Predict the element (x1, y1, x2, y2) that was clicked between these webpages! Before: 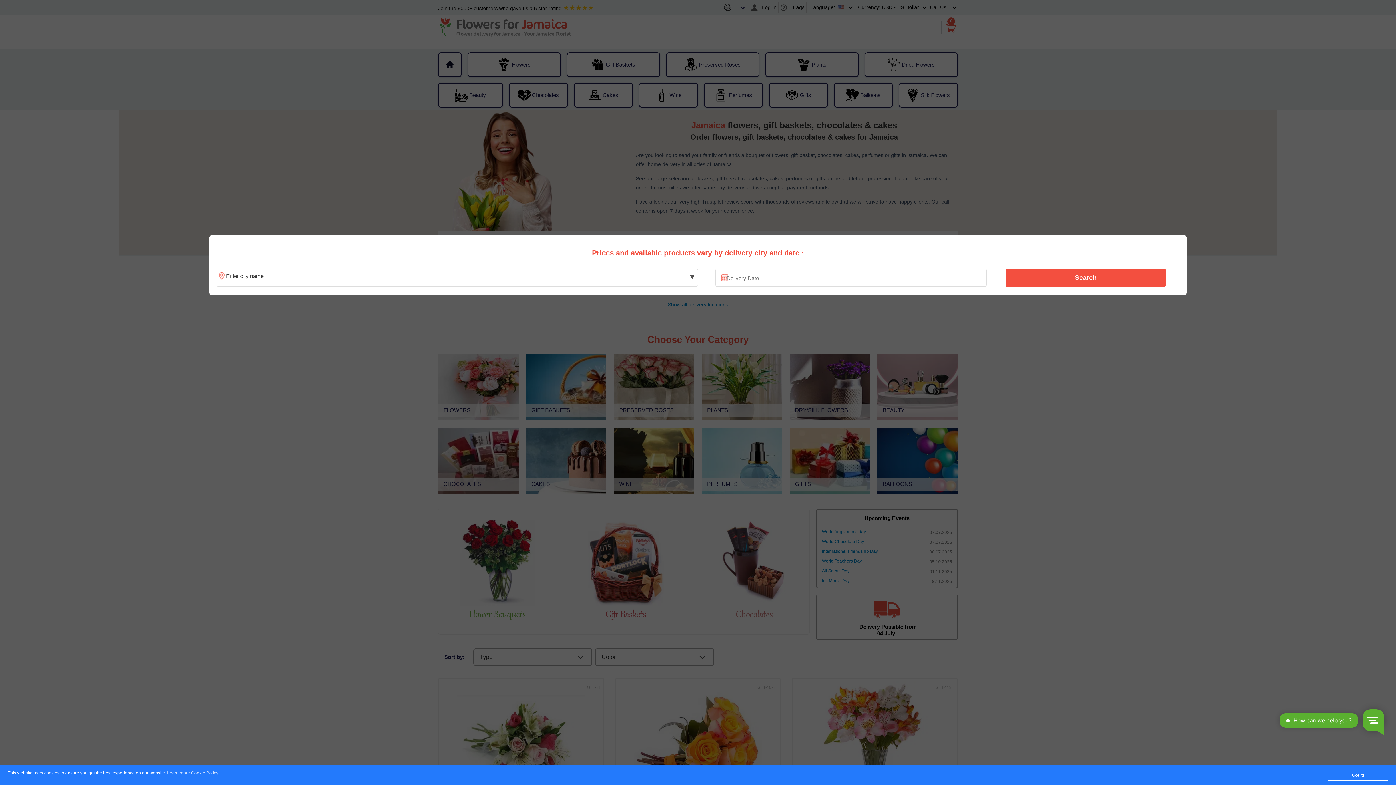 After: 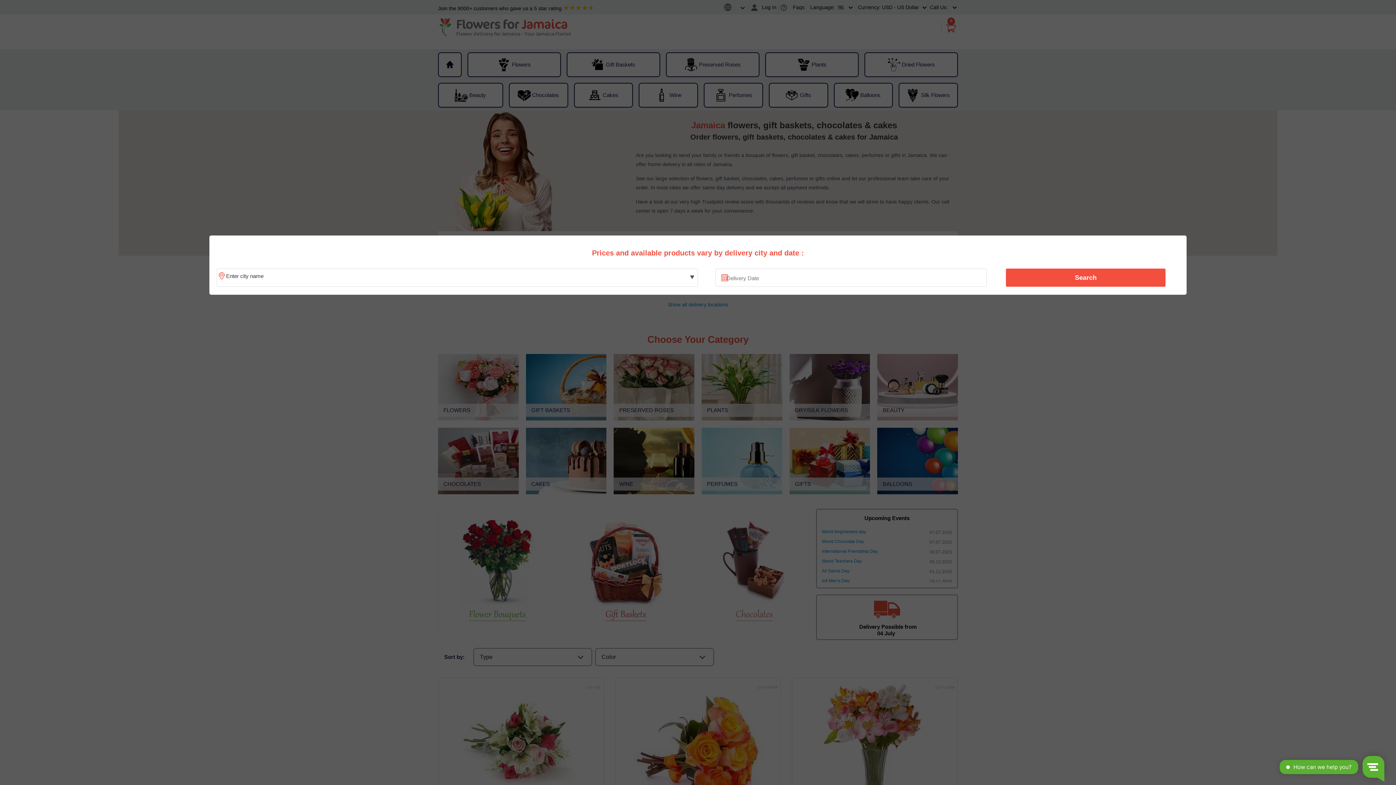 Action: label: Got it! bbox: (1328, 770, 1388, 781)